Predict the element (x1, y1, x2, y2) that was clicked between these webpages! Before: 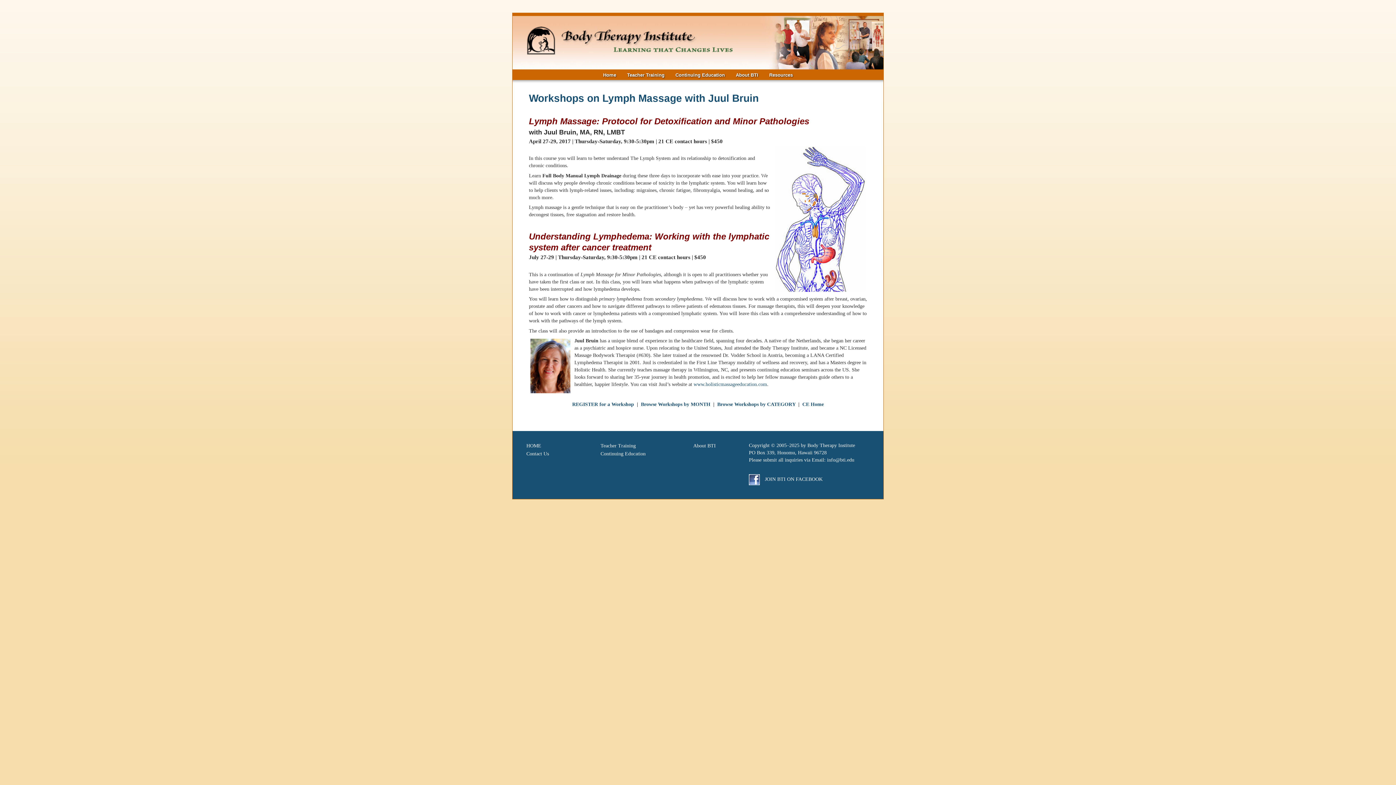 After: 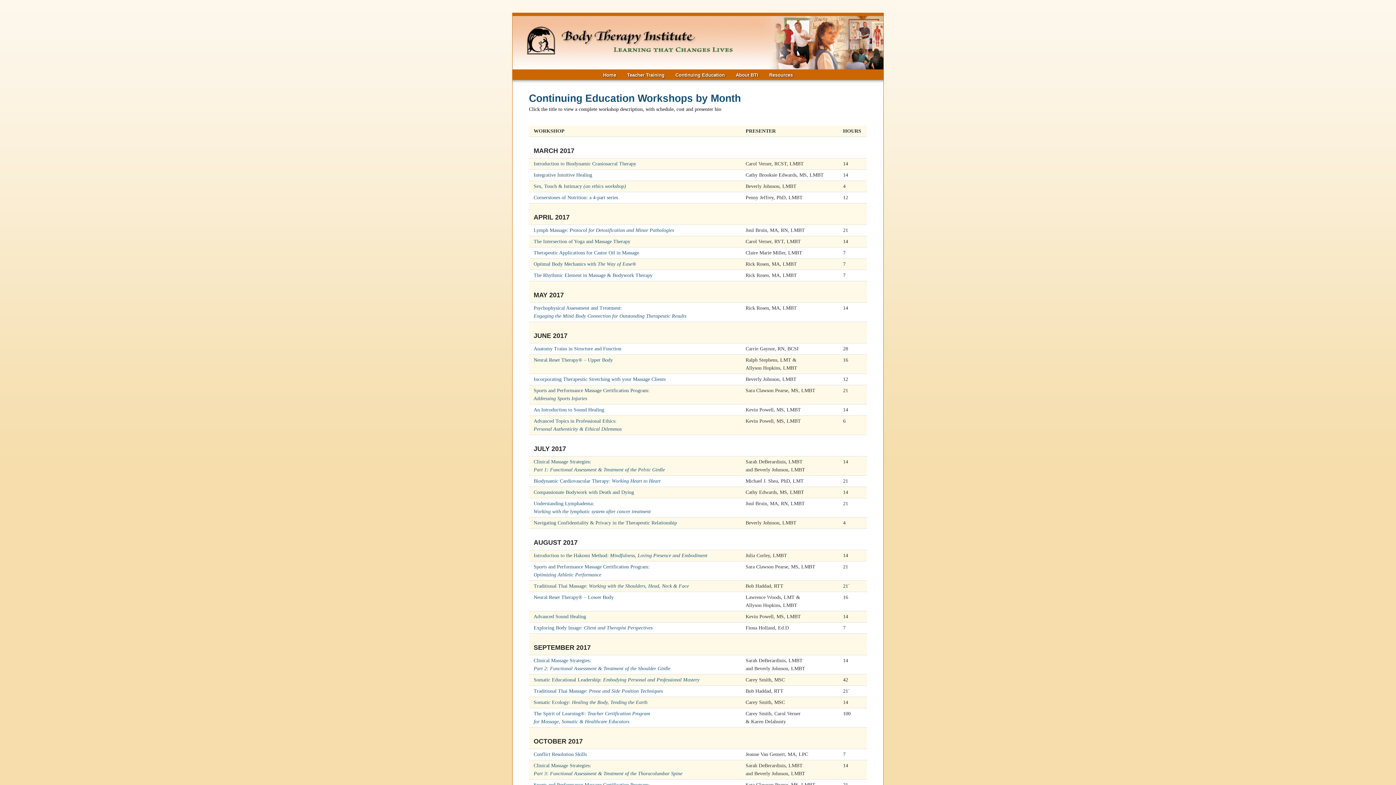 Action: label: Browse Workshops by MONTH bbox: (641, 401, 710, 407)